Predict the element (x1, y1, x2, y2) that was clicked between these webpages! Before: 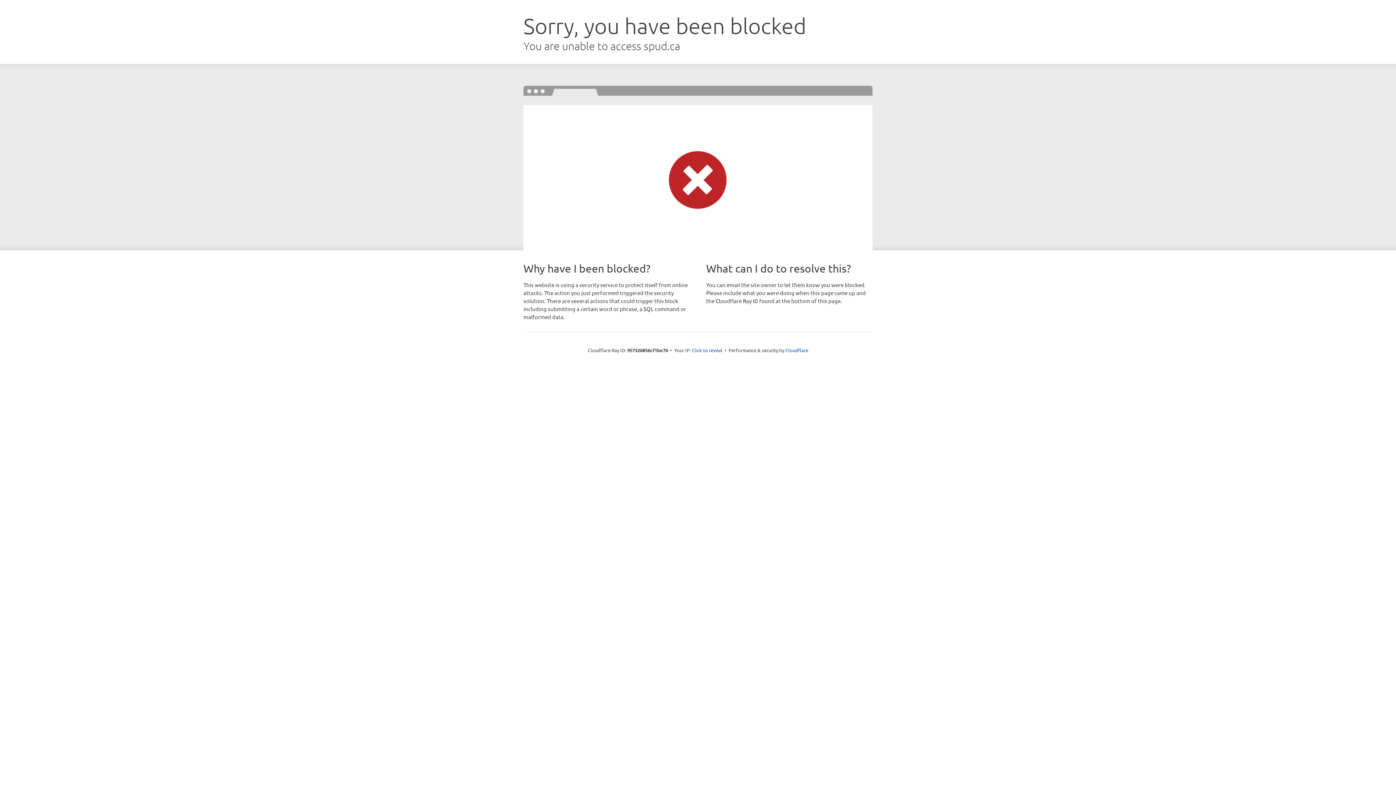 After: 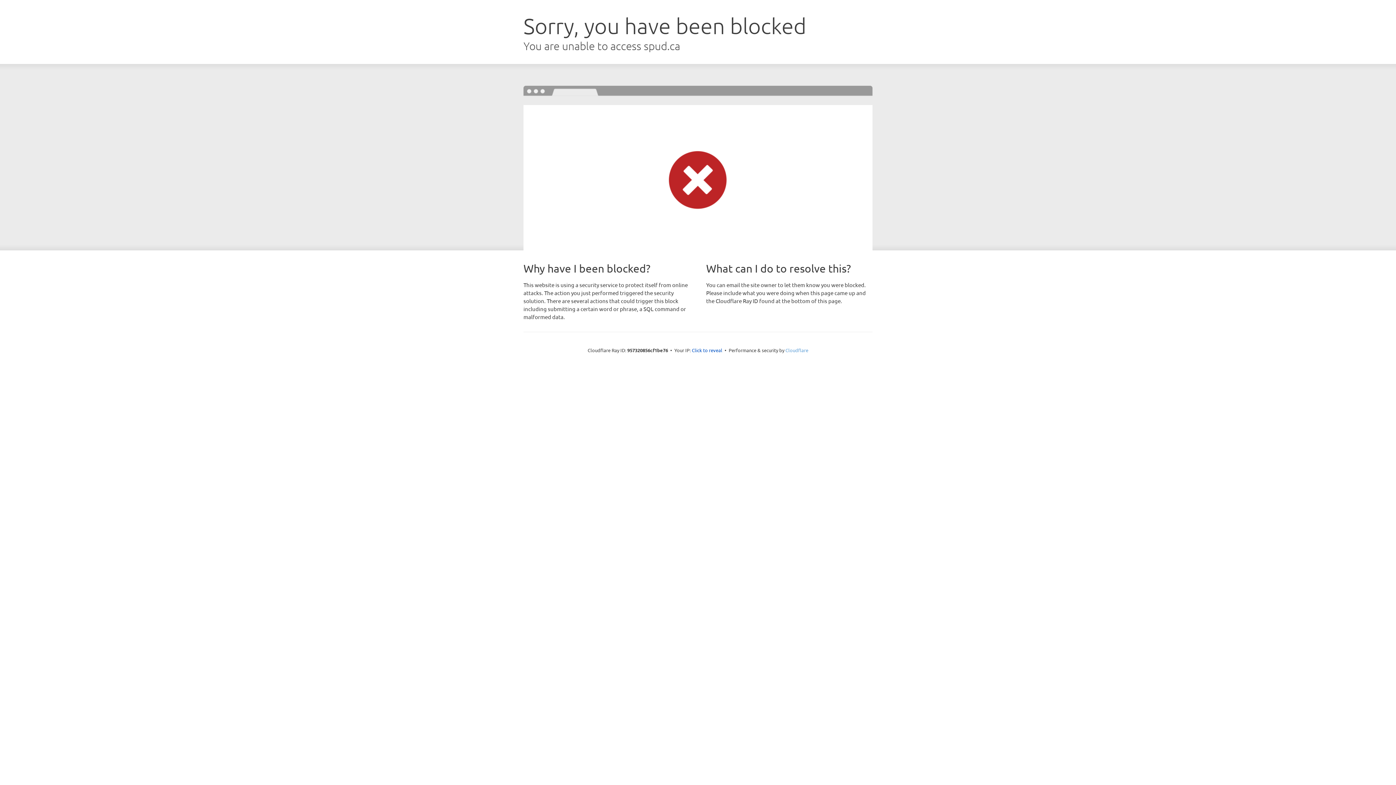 Action: label: Cloudflare bbox: (785, 347, 808, 353)